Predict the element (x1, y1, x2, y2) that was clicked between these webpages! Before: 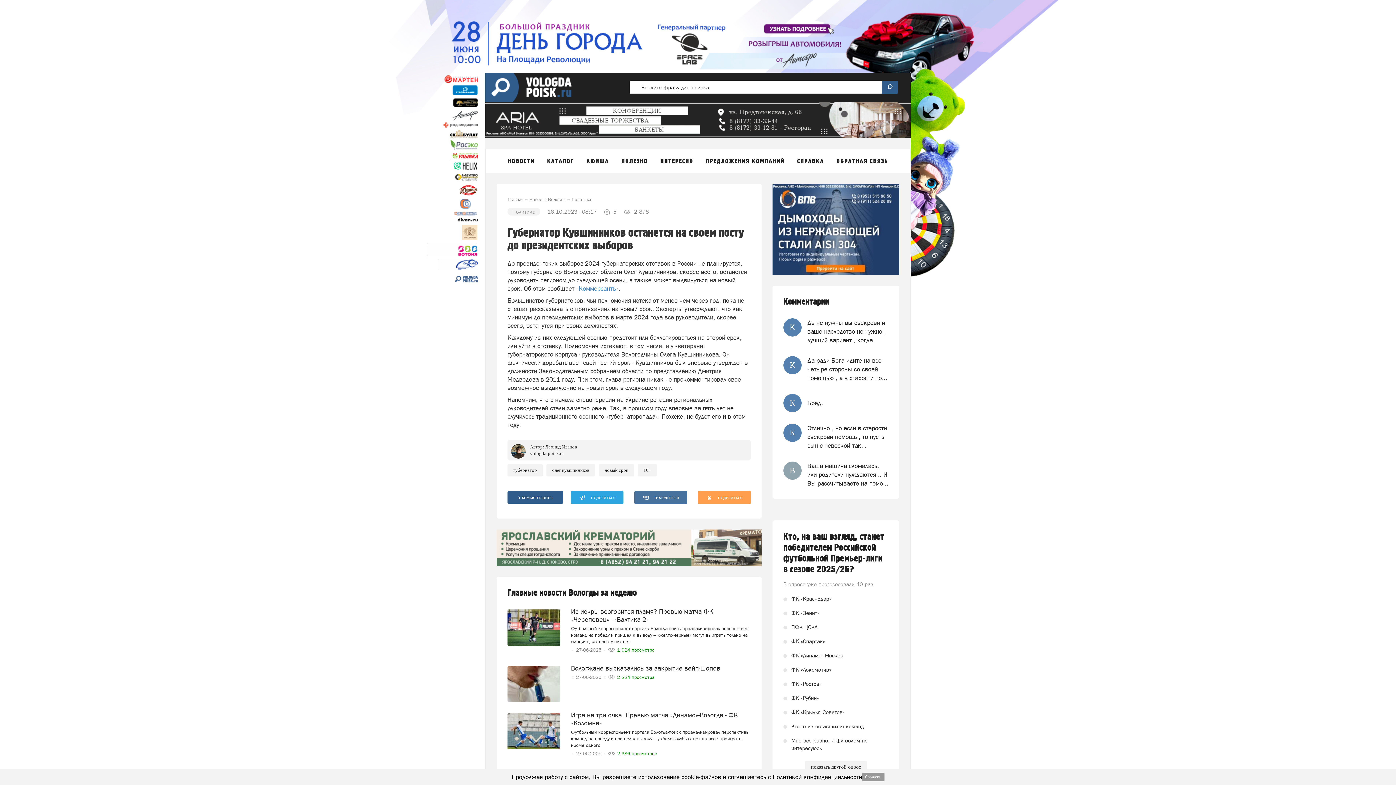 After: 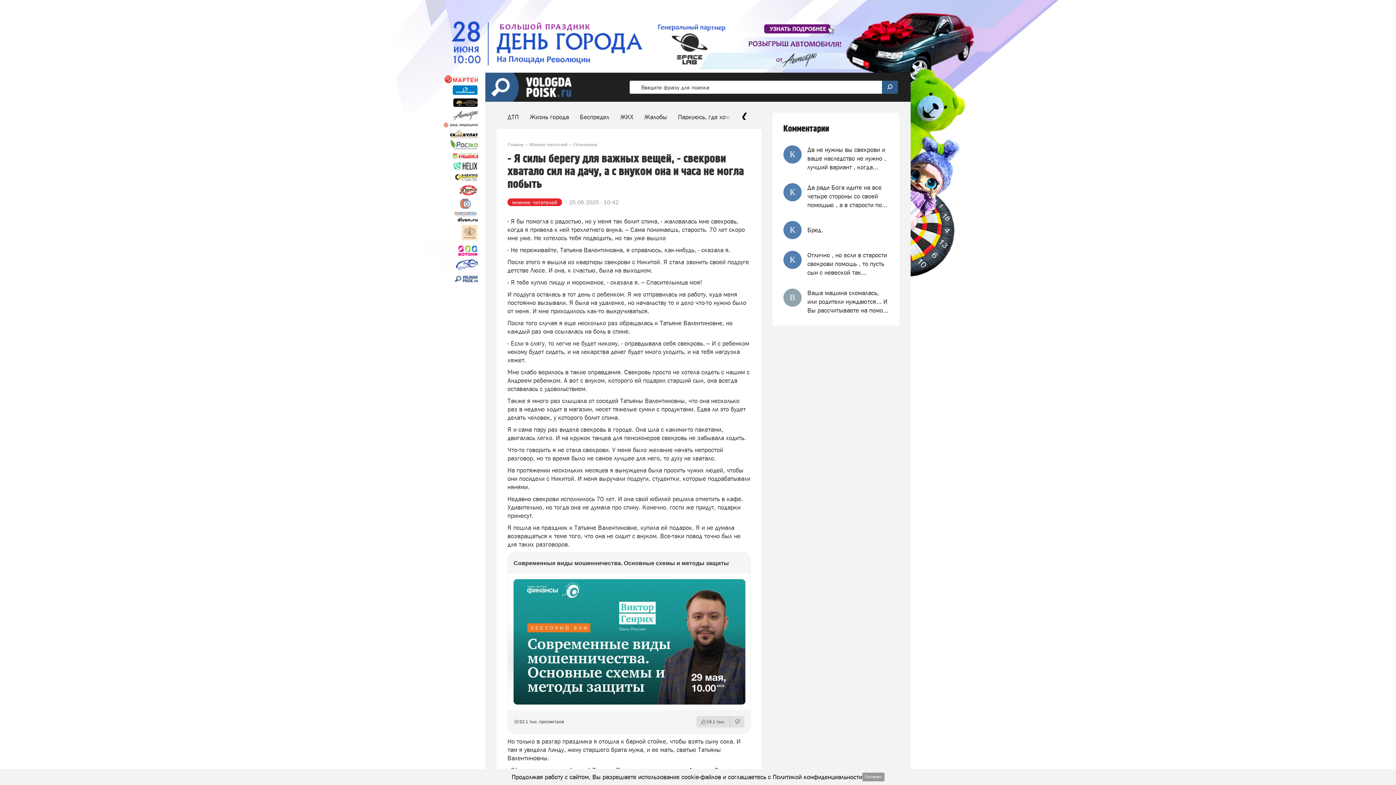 Action: label: Бред. bbox: (807, 398, 823, 407)